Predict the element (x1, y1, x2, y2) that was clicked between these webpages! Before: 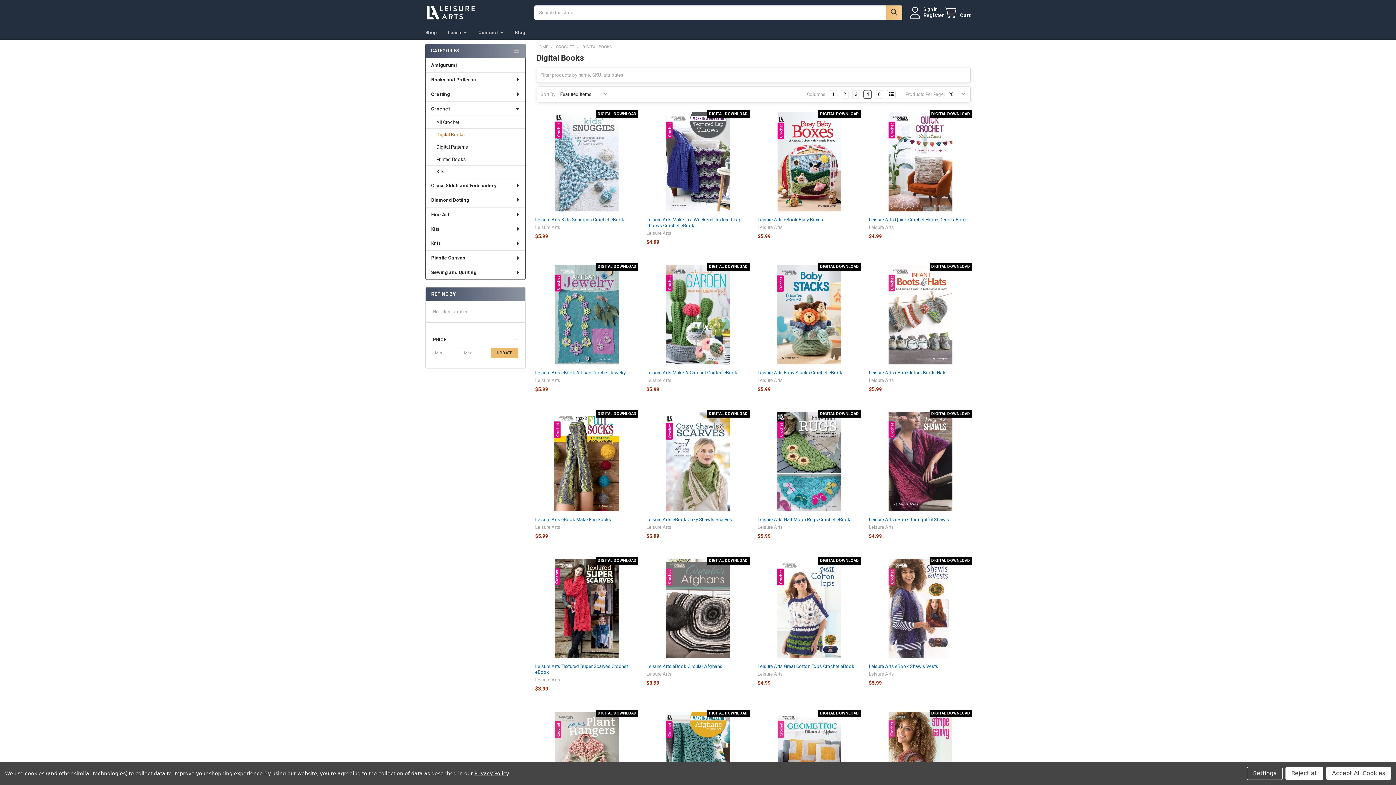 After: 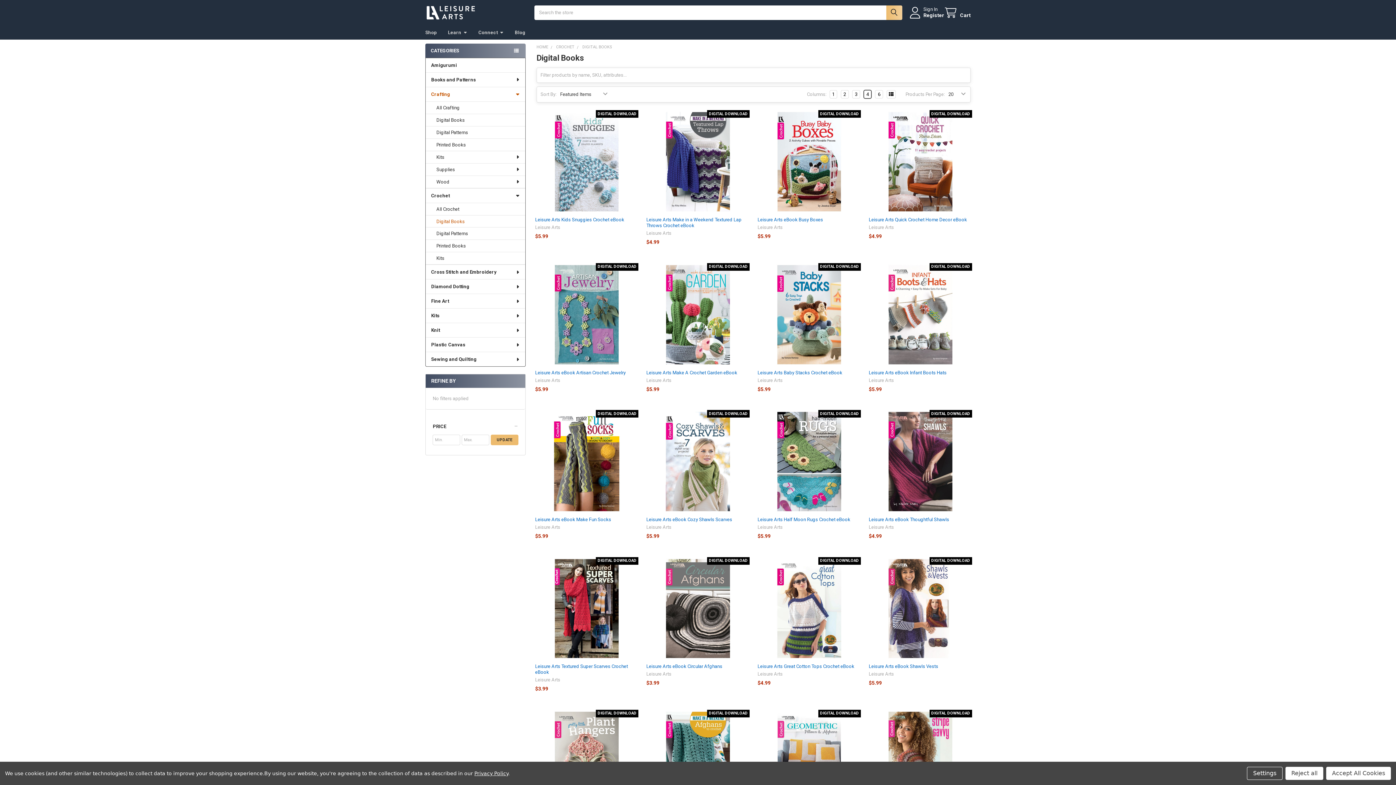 Action: label: Crafting bbox: (425, 86, 525, 101)